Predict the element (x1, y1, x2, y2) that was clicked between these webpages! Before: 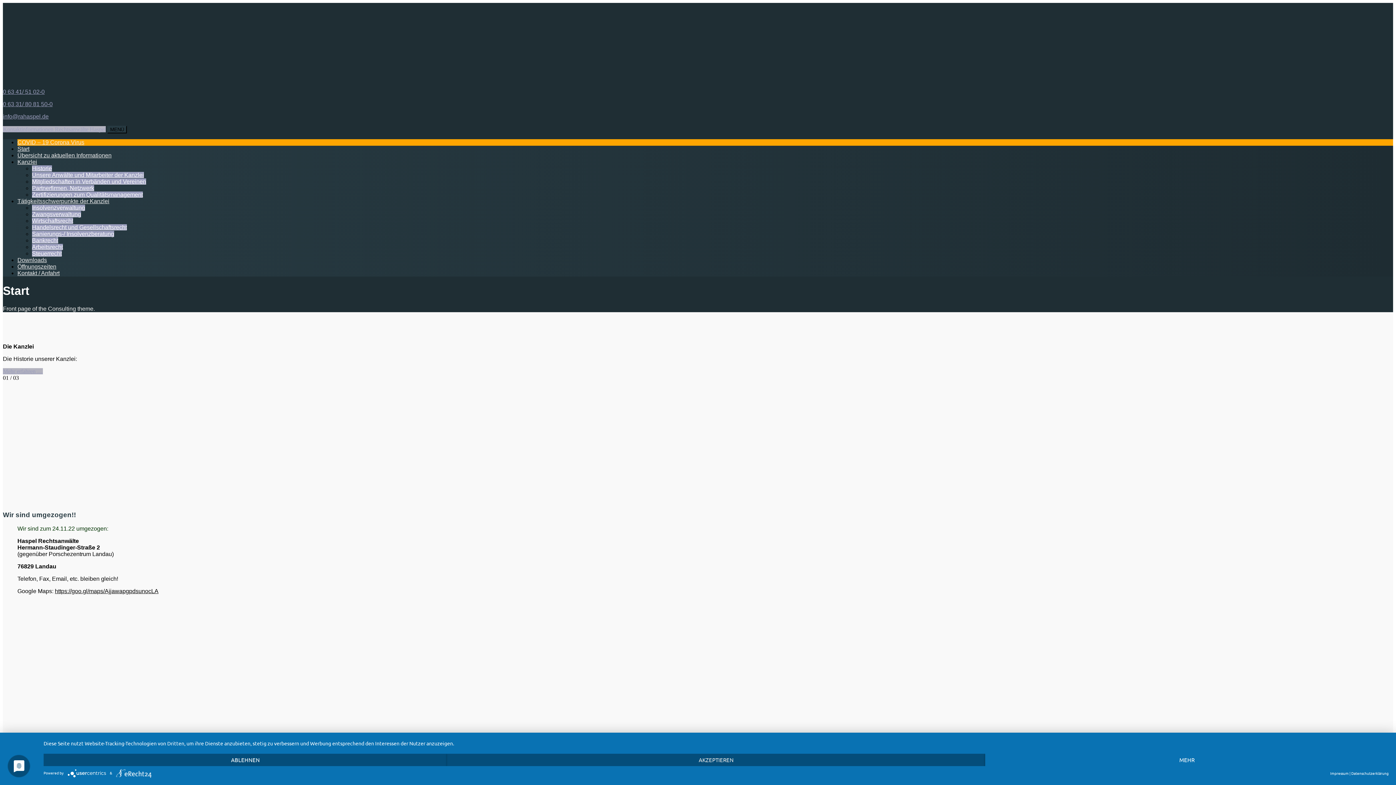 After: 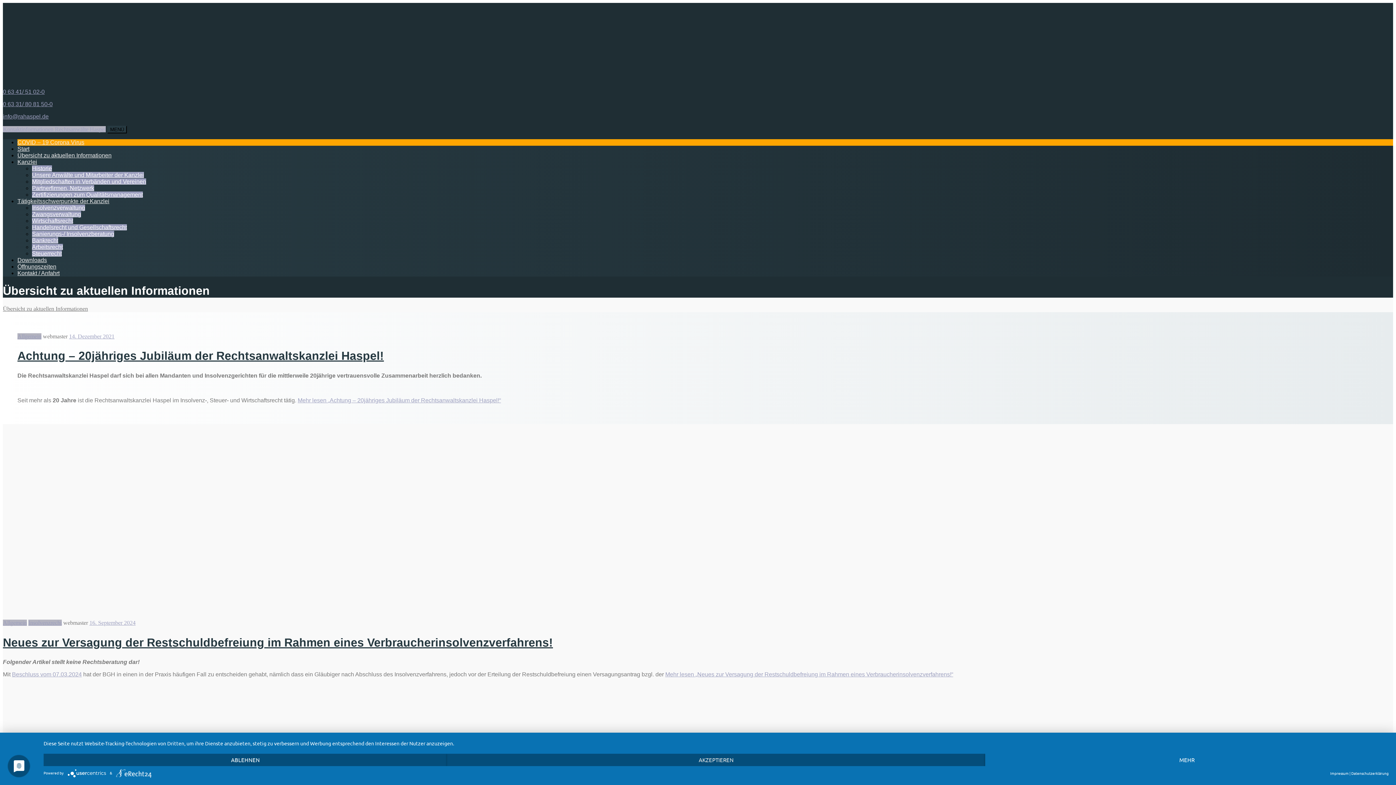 Action: bbox: (17, 152, 111, 158) label: Übersicht zu aktuellen Informationen